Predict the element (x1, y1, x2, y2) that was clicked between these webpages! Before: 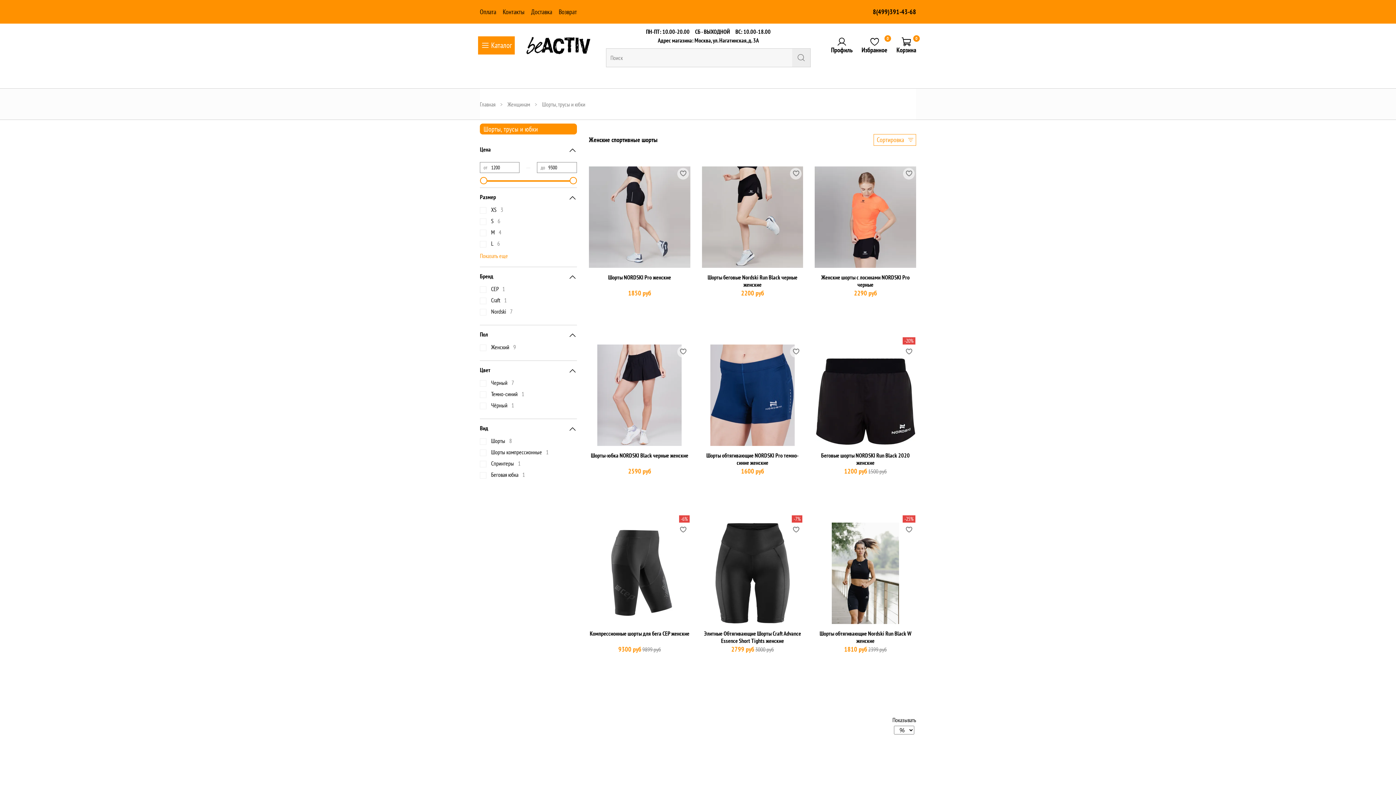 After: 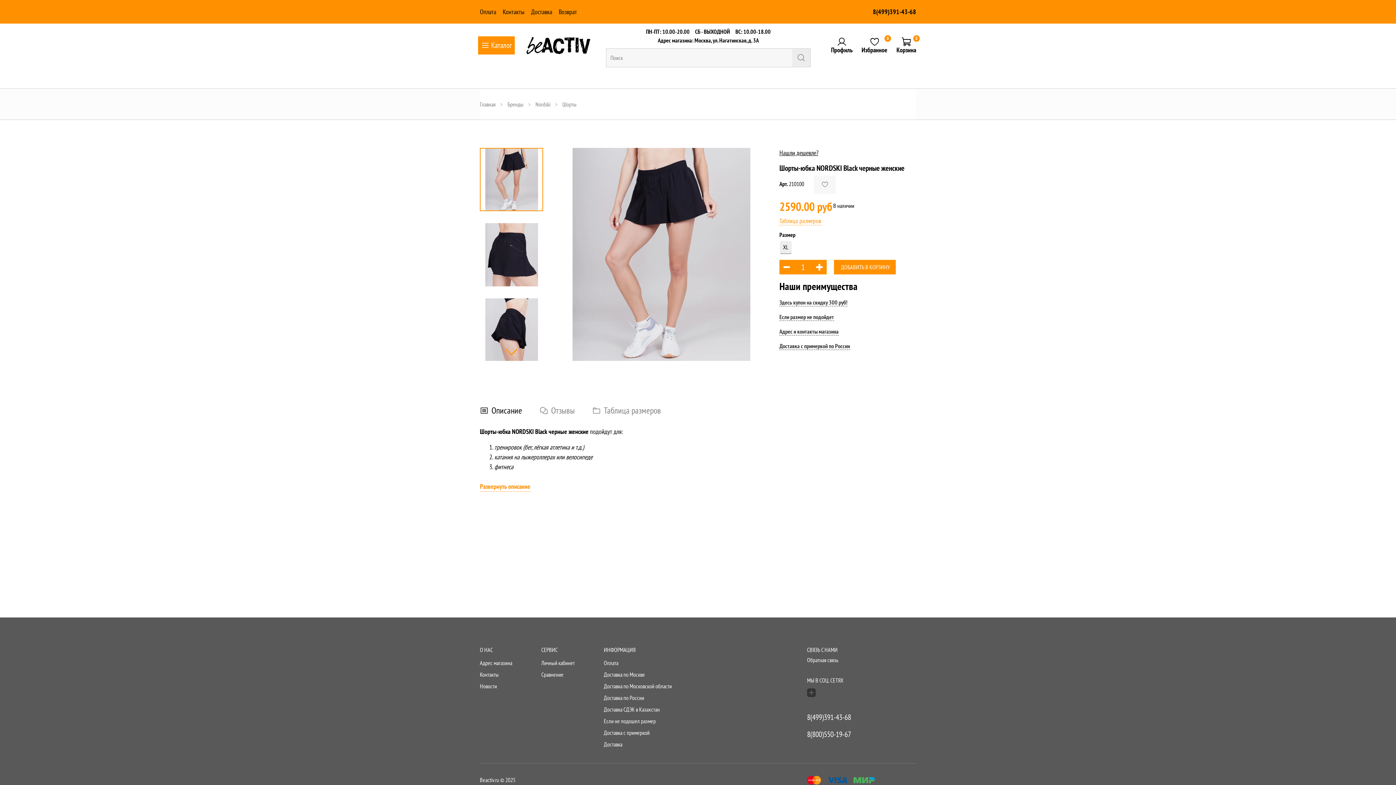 Action: label: Шорты-юбка NORDSKI Black черные женские bbox: (591, 451, 688, 459)